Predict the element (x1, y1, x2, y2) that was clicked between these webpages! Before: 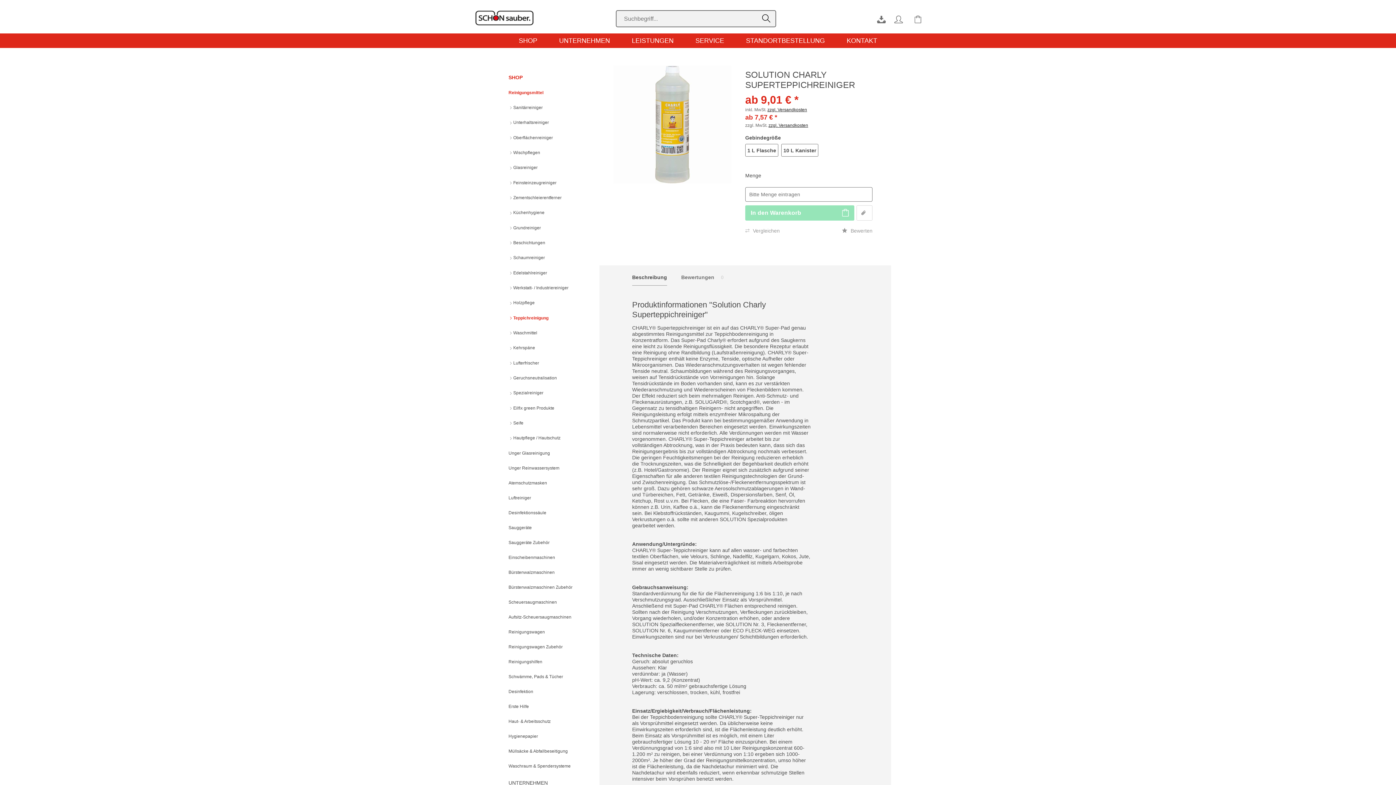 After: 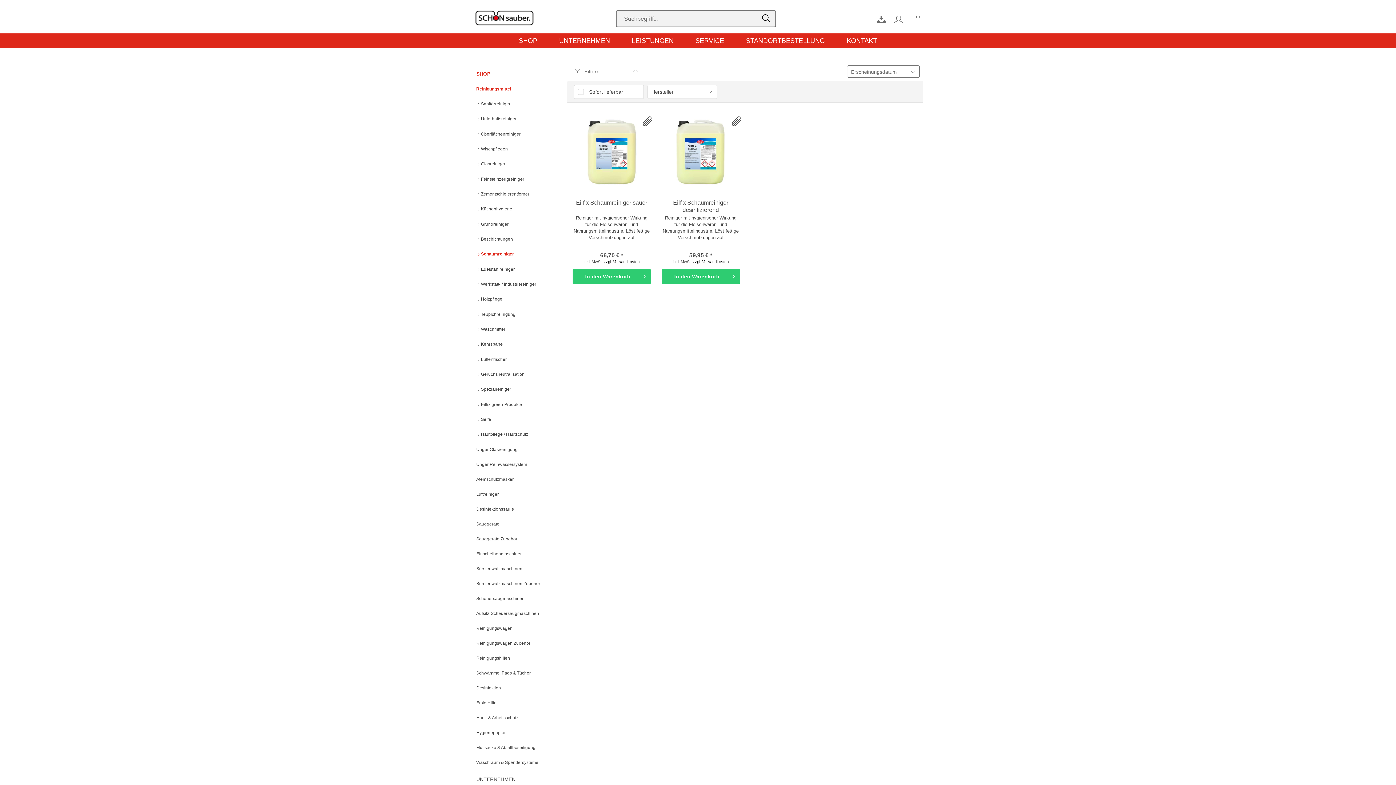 Action: bbox: (509, 253, 585, 262) label:  Schaumreiniger